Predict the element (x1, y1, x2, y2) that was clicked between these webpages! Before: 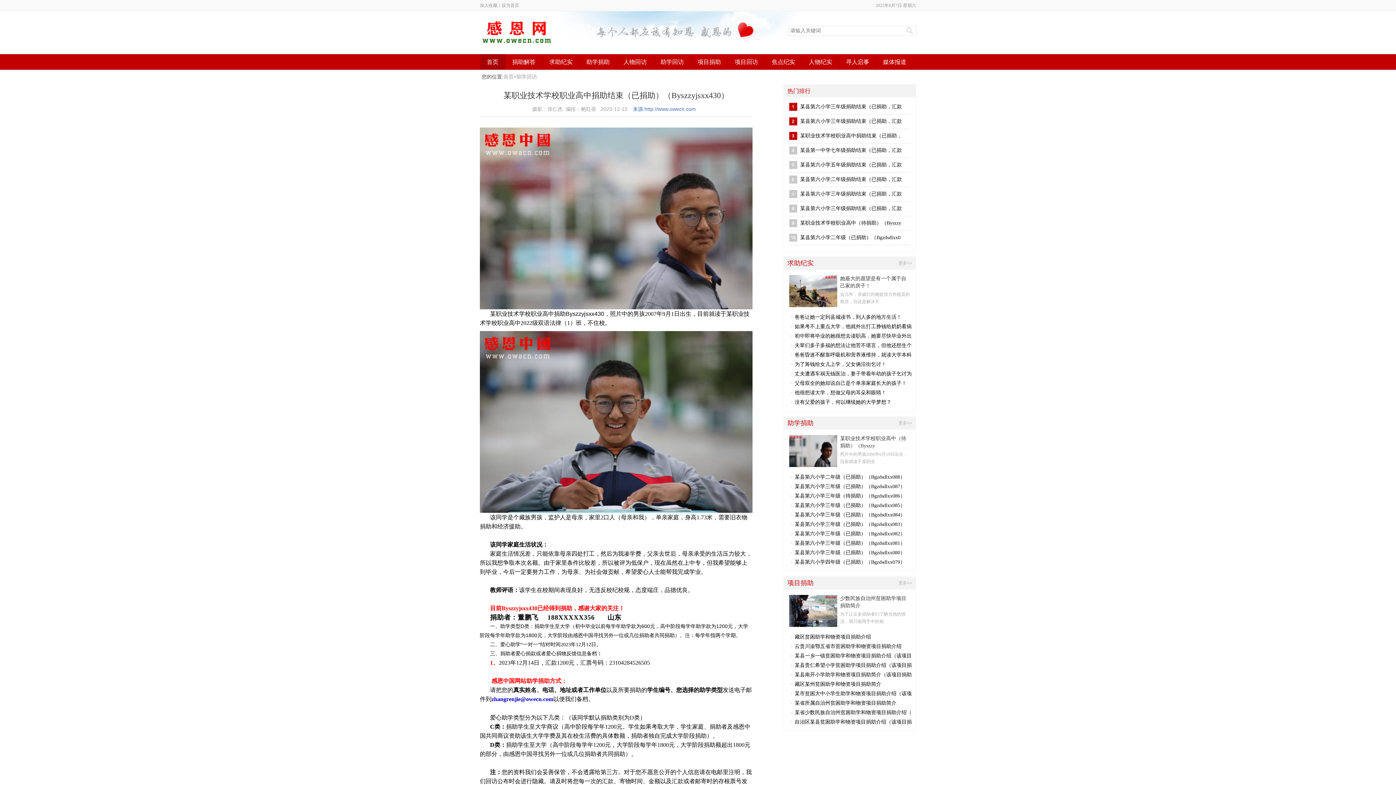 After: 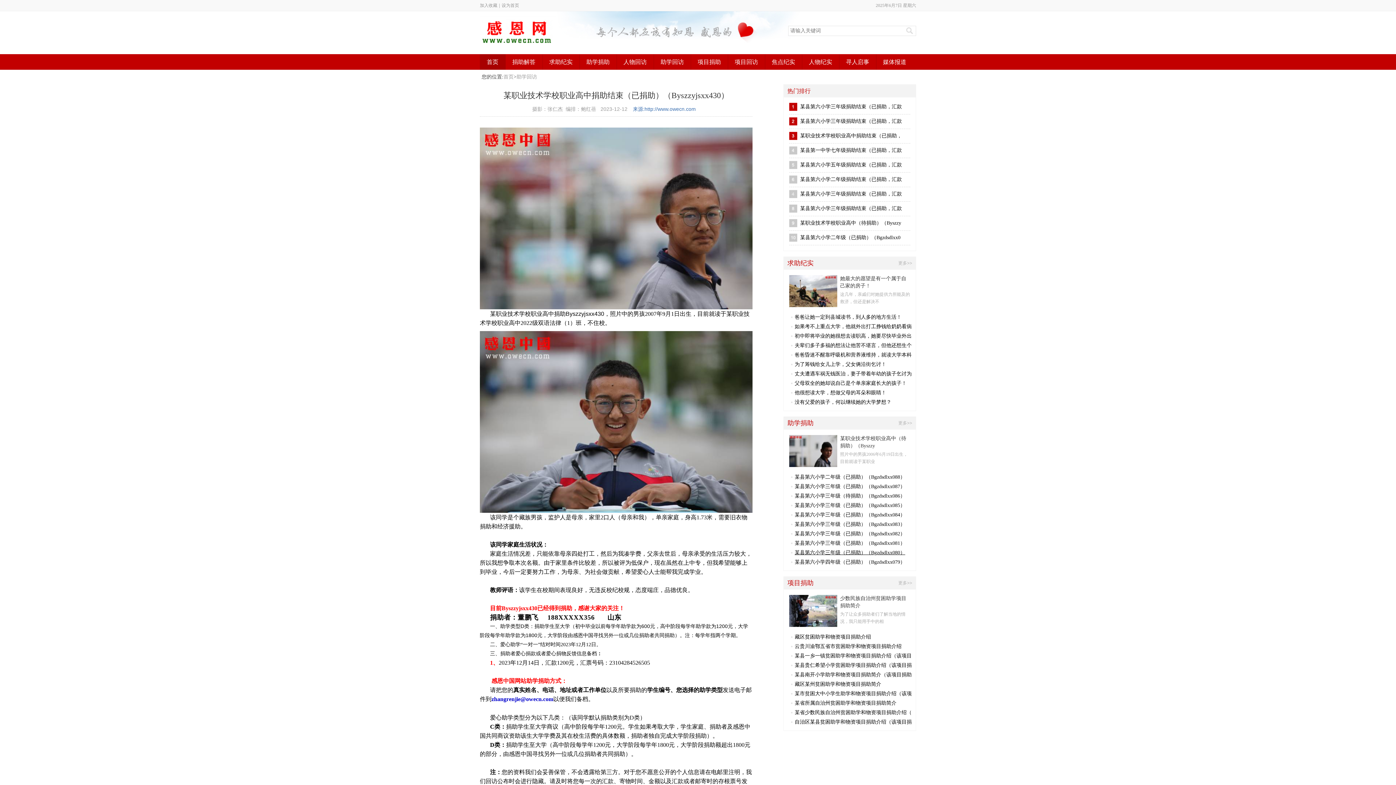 Action: label: 某县第六小学三年级（已捐助）（Bgzdsdlxx080） bbox: (794, 550, 905, 555)